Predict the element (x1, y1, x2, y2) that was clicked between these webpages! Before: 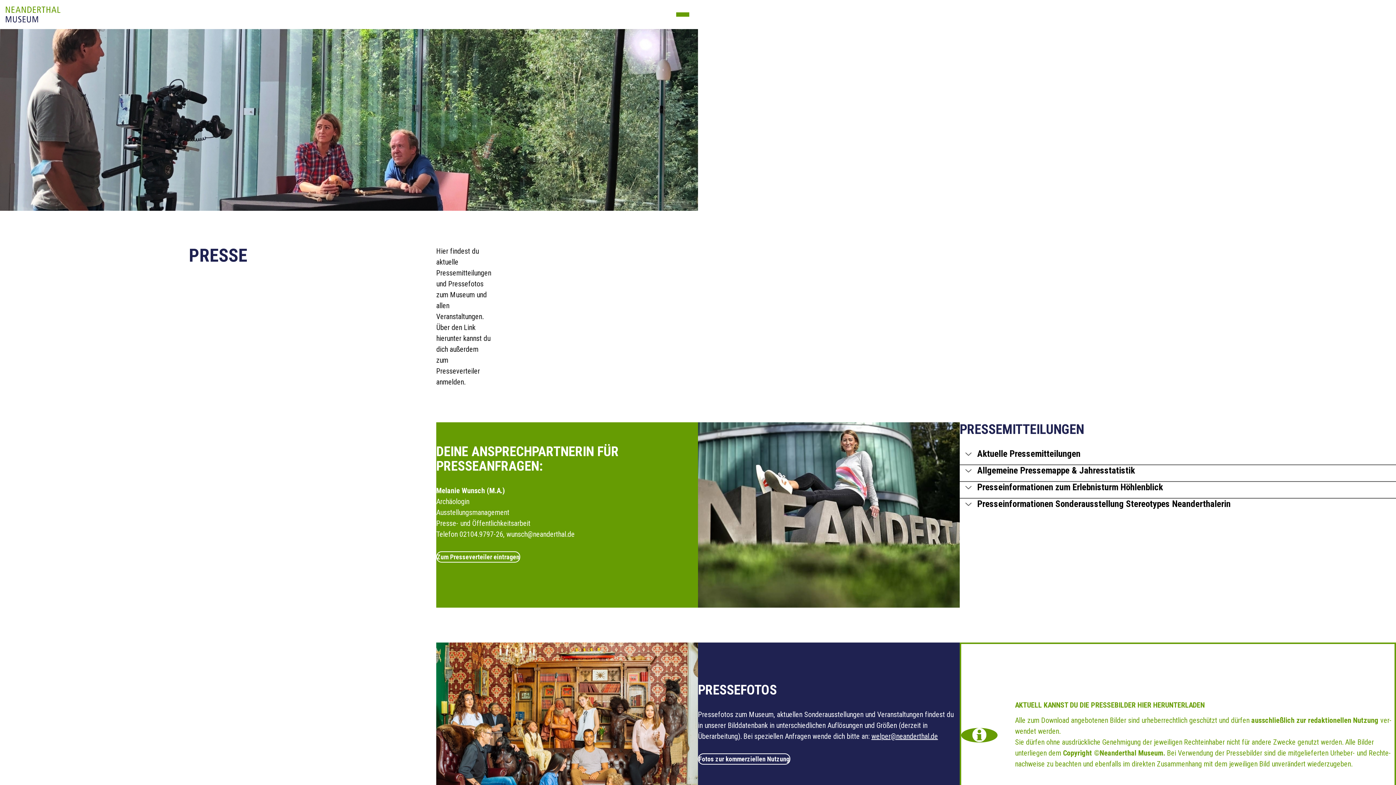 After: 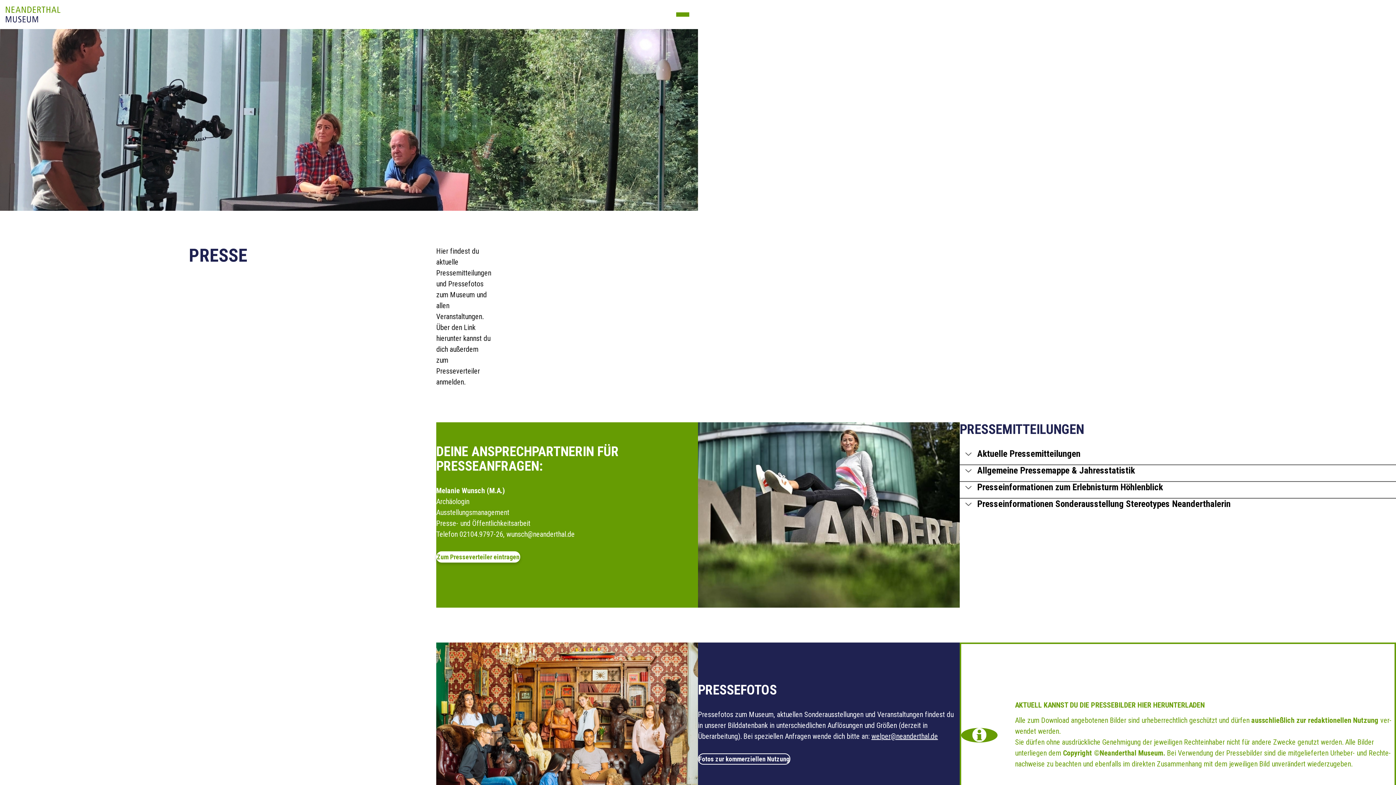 Action: label: Zum Presseverteiler eintragen bbox: (436, 551, 520, 562)